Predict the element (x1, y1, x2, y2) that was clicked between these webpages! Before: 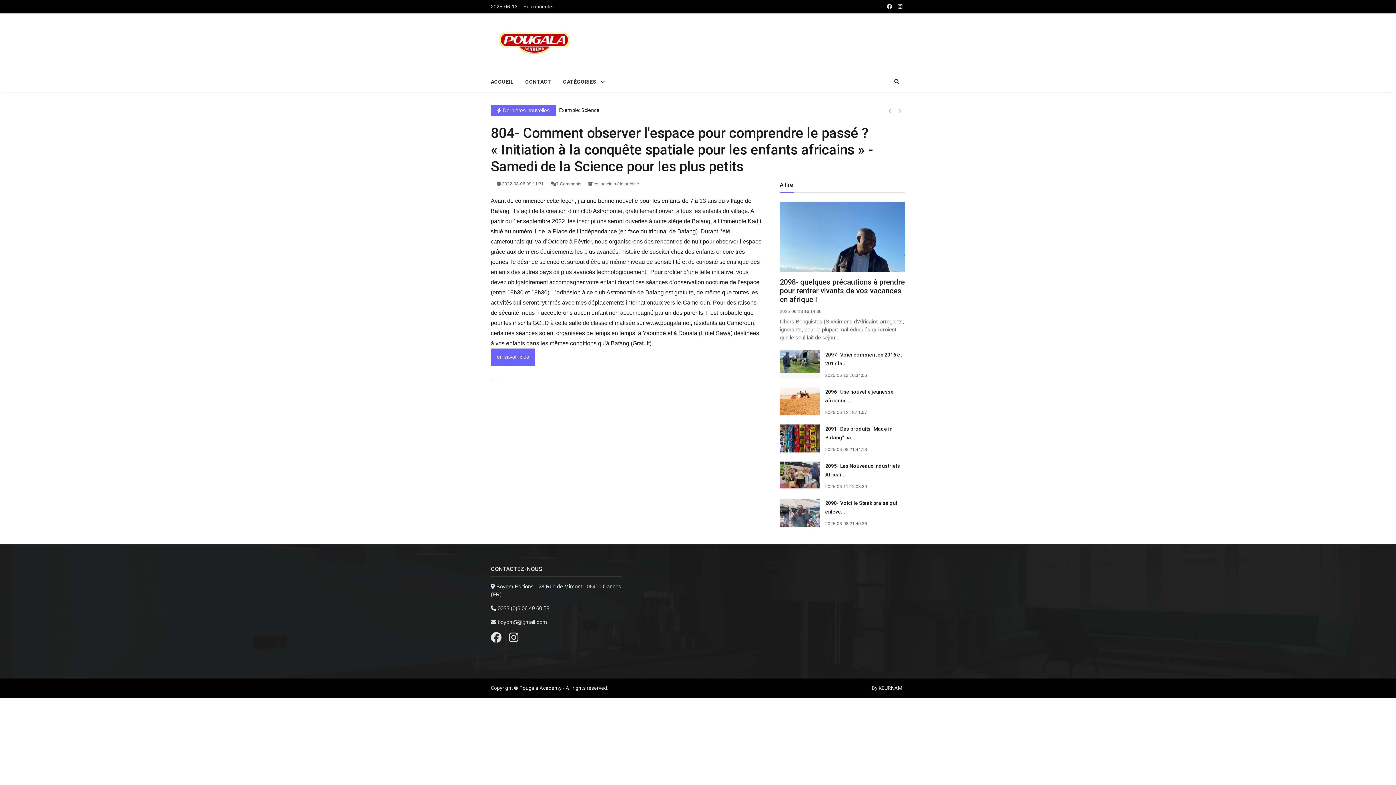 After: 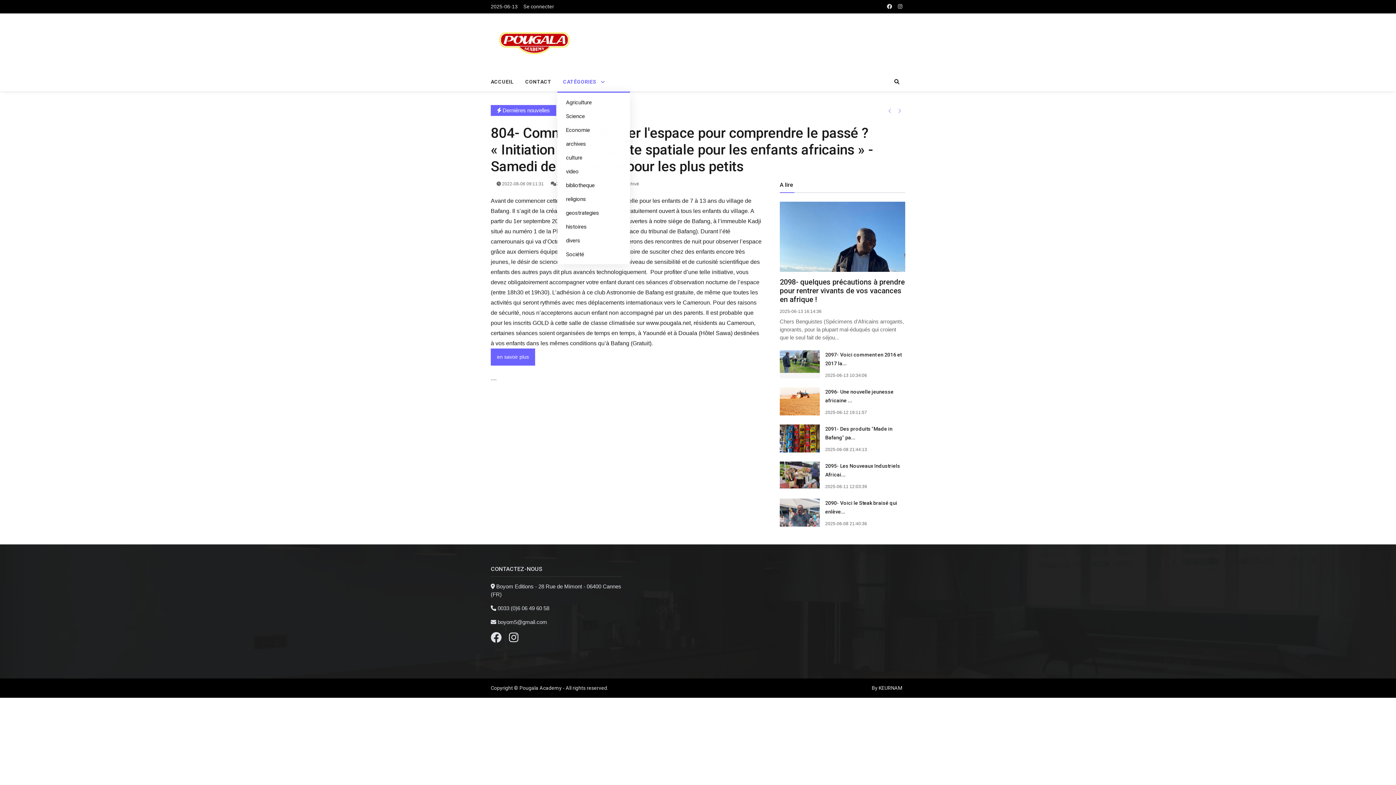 Action: label: CATÉGORIES bbox: (557, 72, 610, 91)